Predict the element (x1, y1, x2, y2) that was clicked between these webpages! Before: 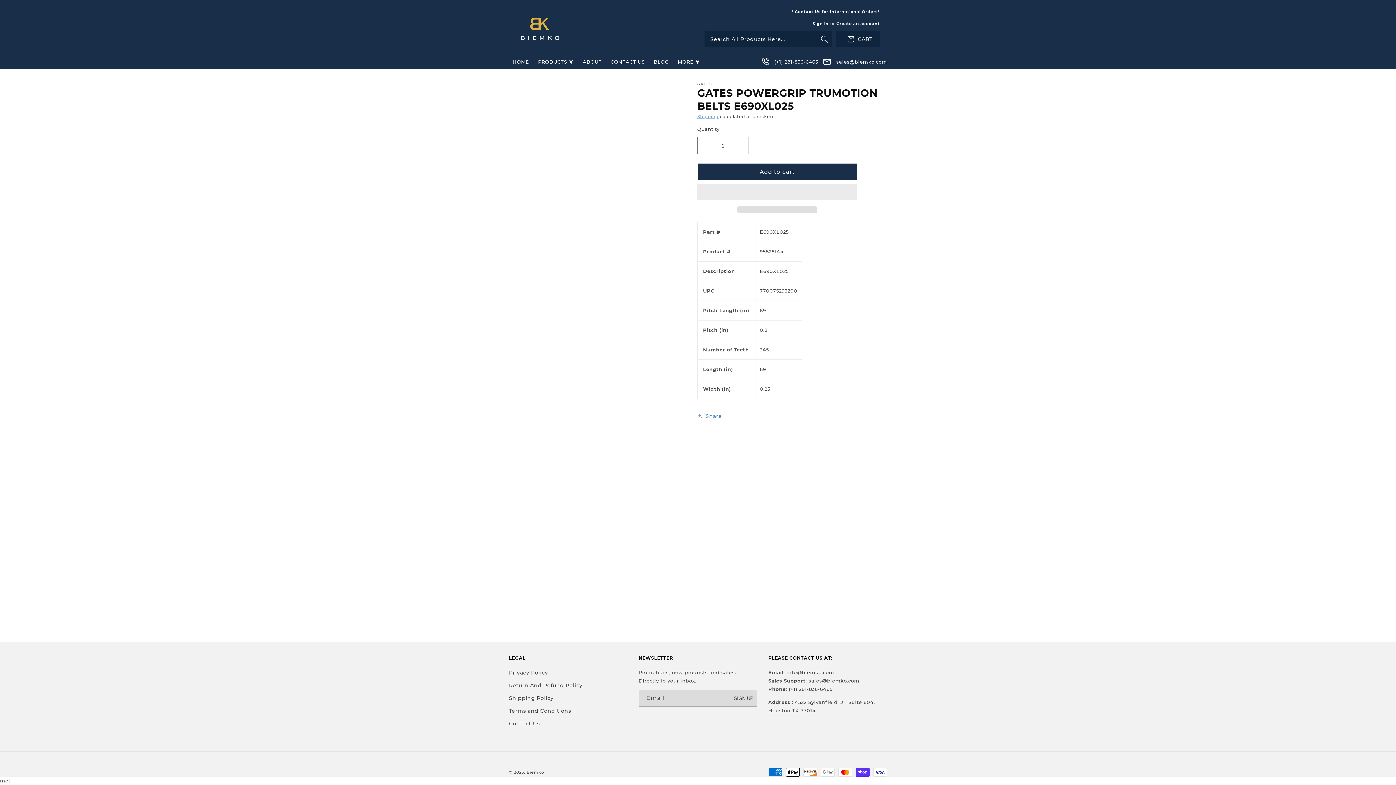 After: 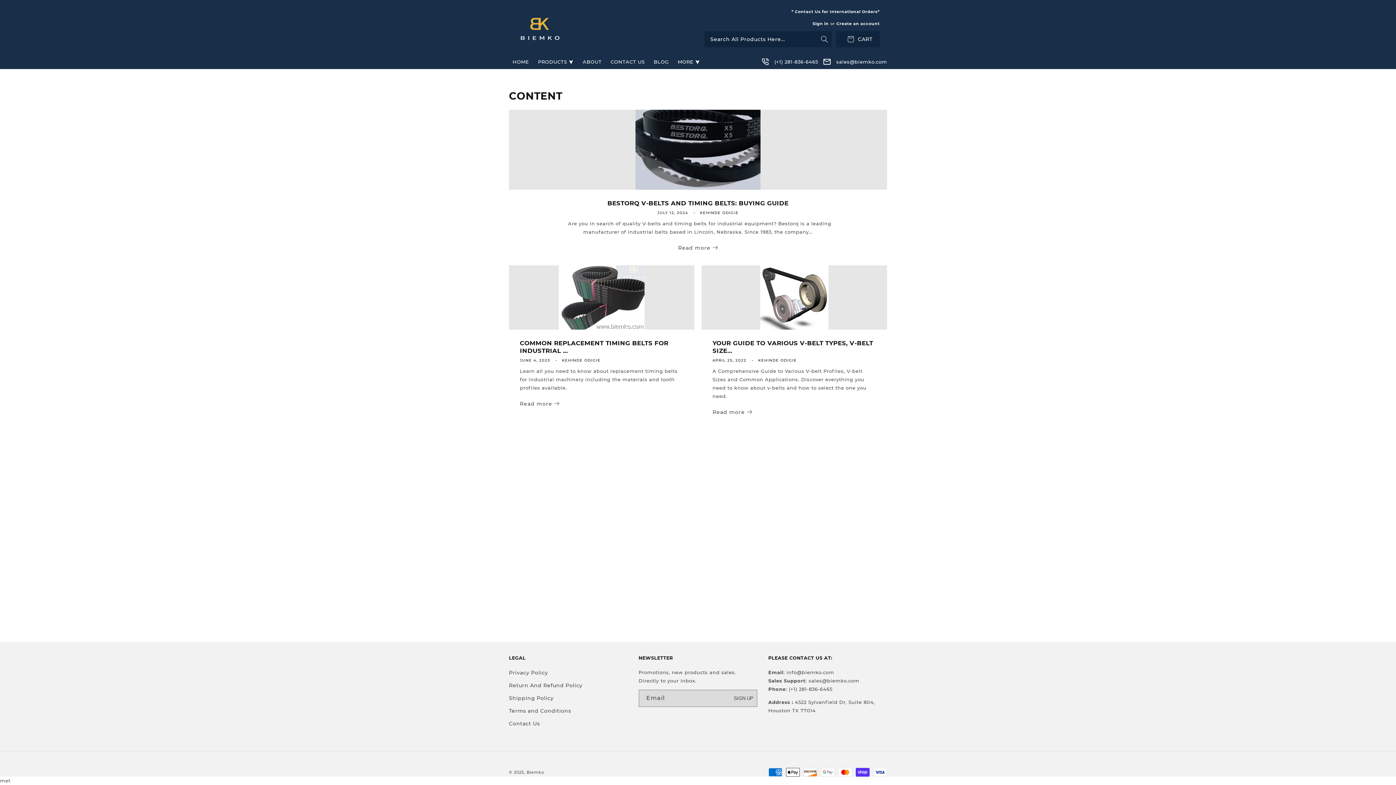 Action: bbox: (650, 54, 672, 69) label: BLOG